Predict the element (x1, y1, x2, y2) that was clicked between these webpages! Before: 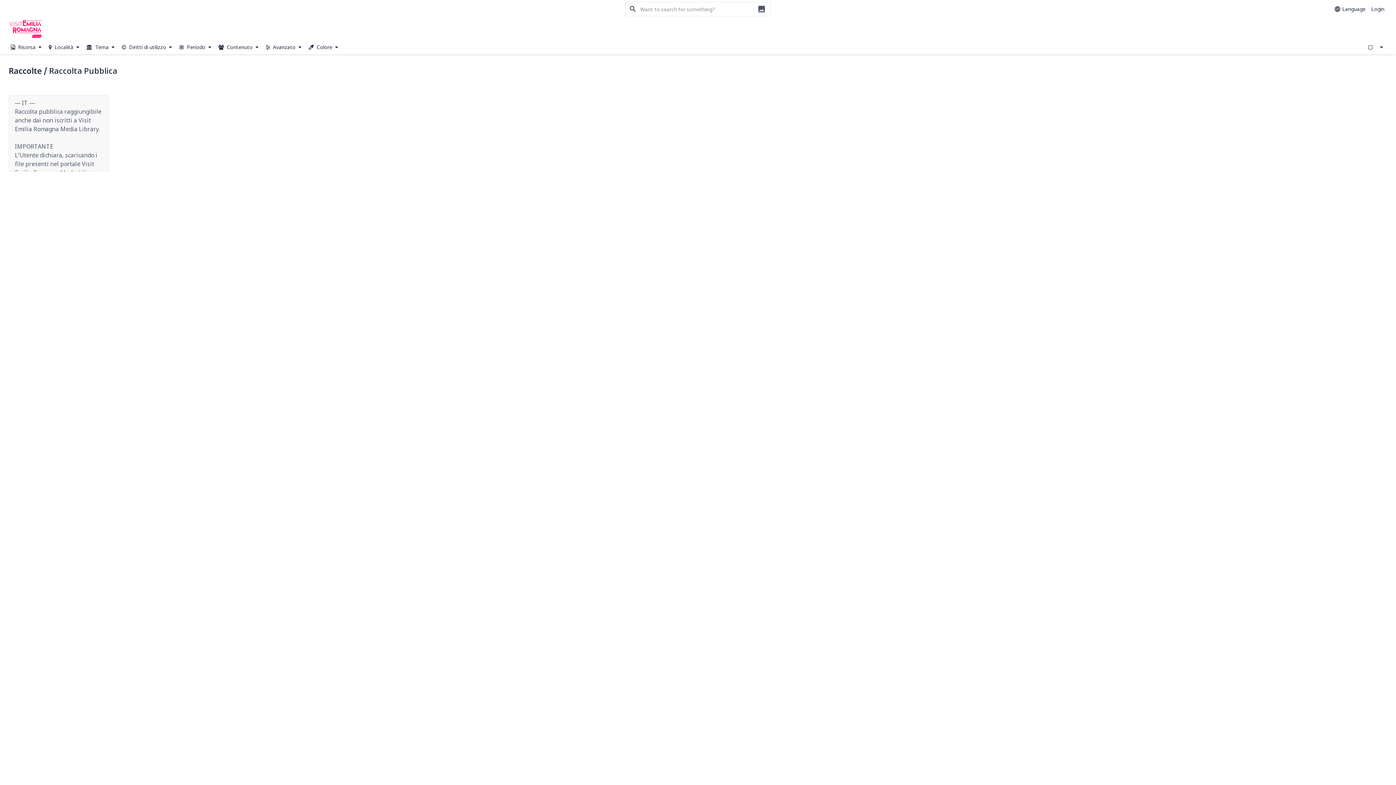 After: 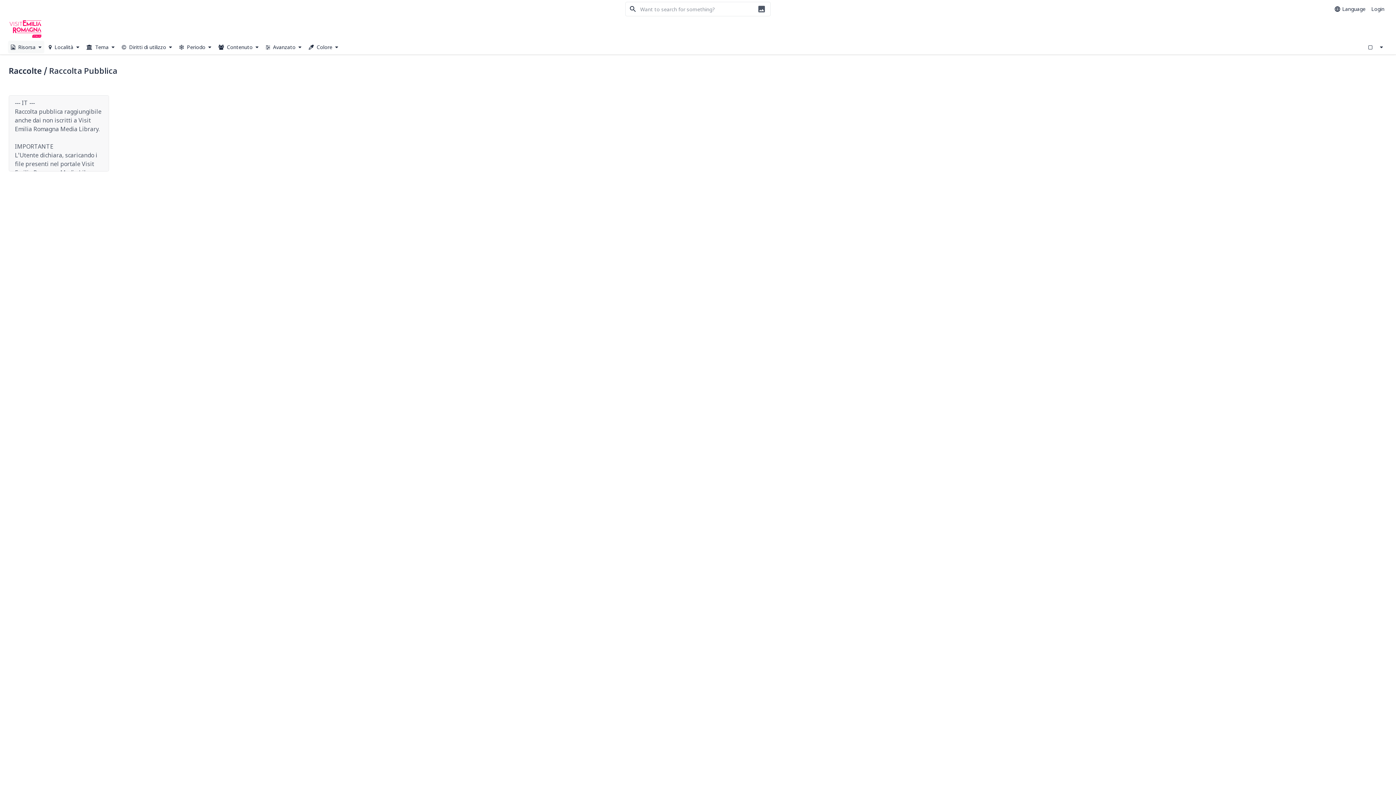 Action: label:  Risorsa  bbox: (8, 40, 44, 53)